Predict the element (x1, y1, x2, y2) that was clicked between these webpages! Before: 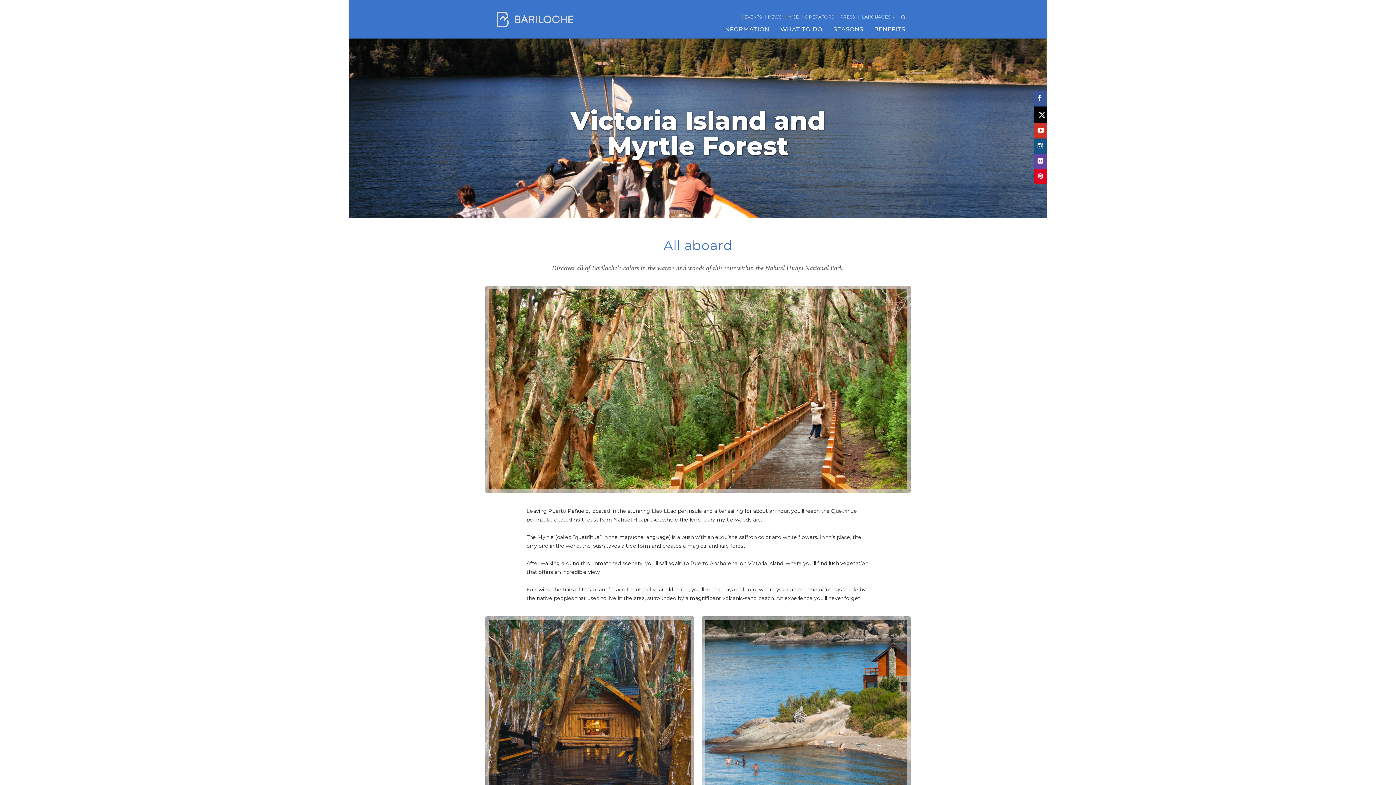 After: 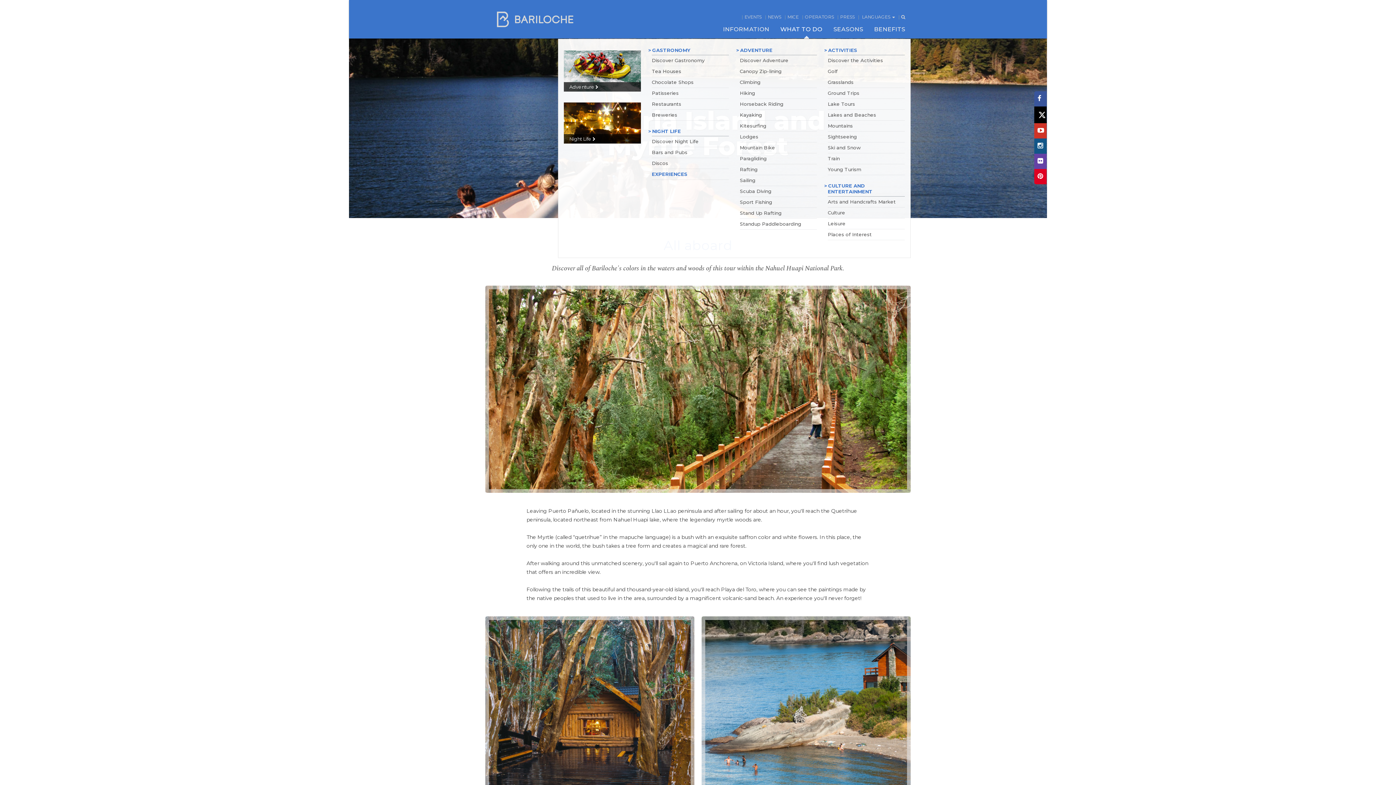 Action: label: WHAT TO DO bbox: (775, 20, 828, 38)